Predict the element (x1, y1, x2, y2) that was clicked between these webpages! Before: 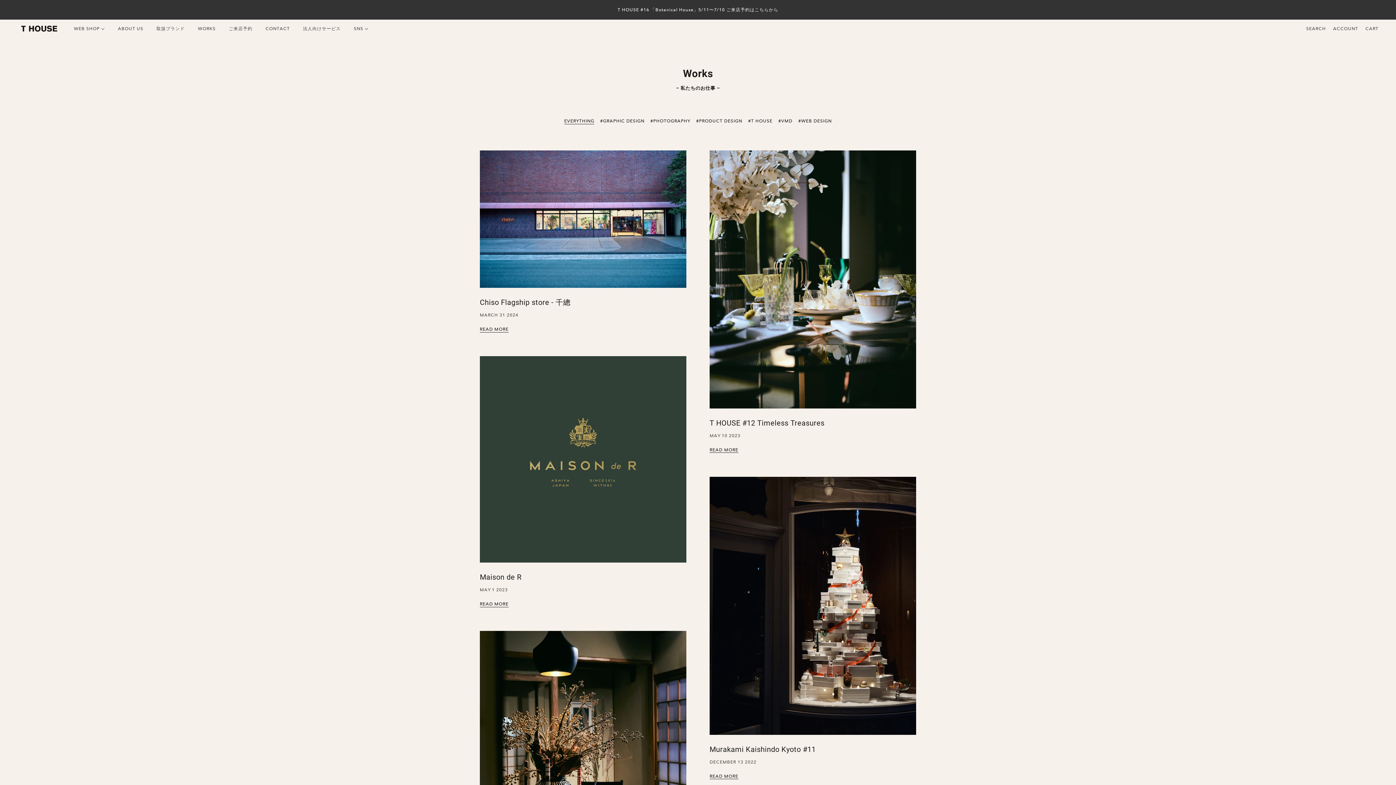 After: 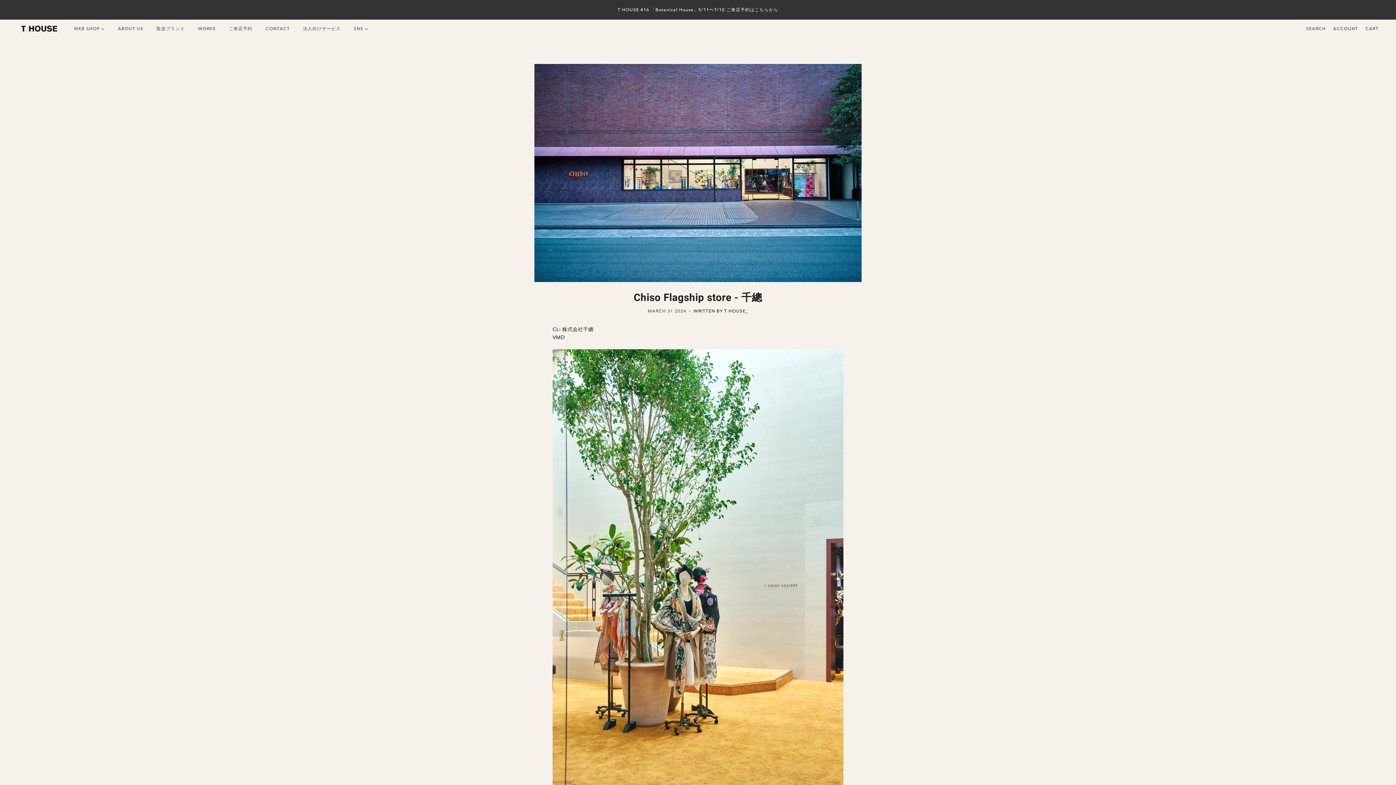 Action: bbox: (480, 298, 570, 307) label: Chiso Flagship store - 千總